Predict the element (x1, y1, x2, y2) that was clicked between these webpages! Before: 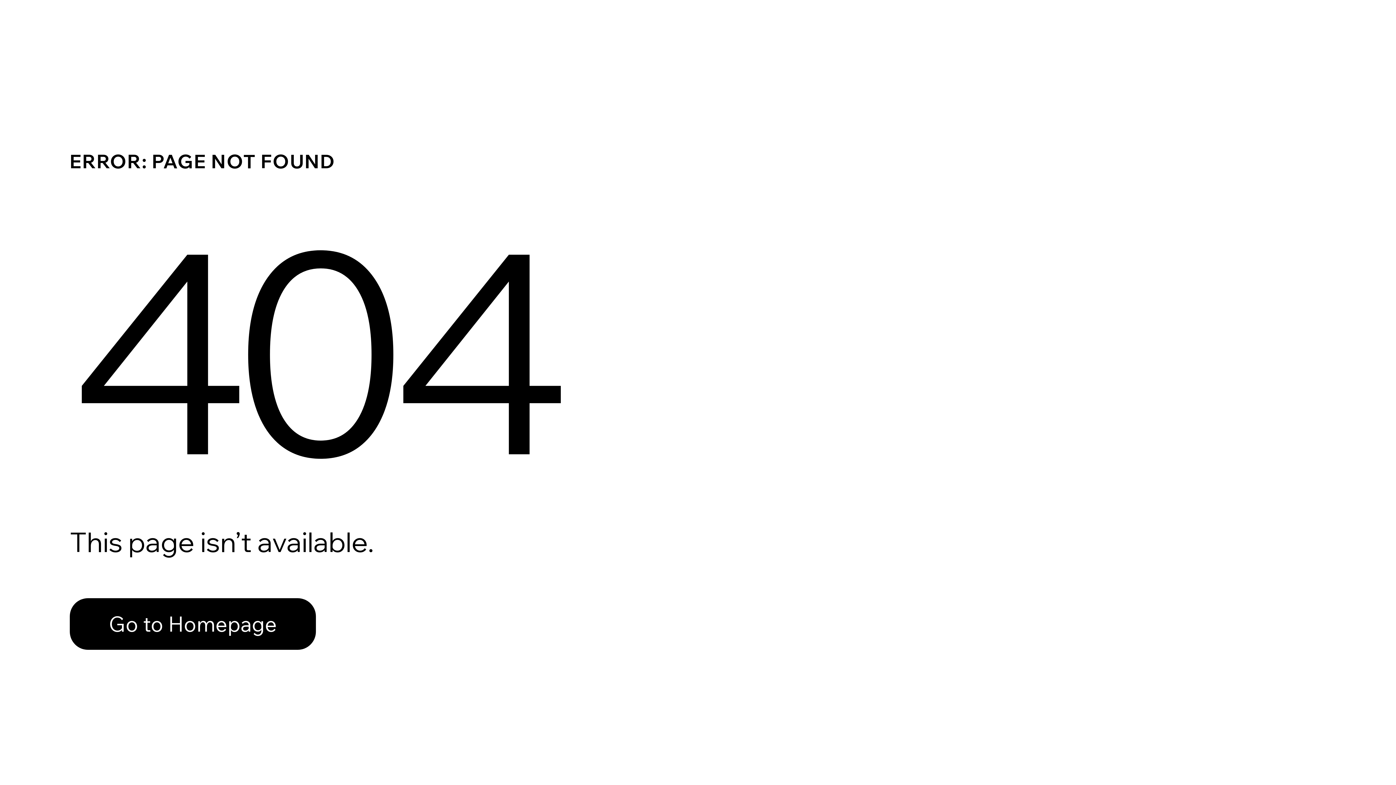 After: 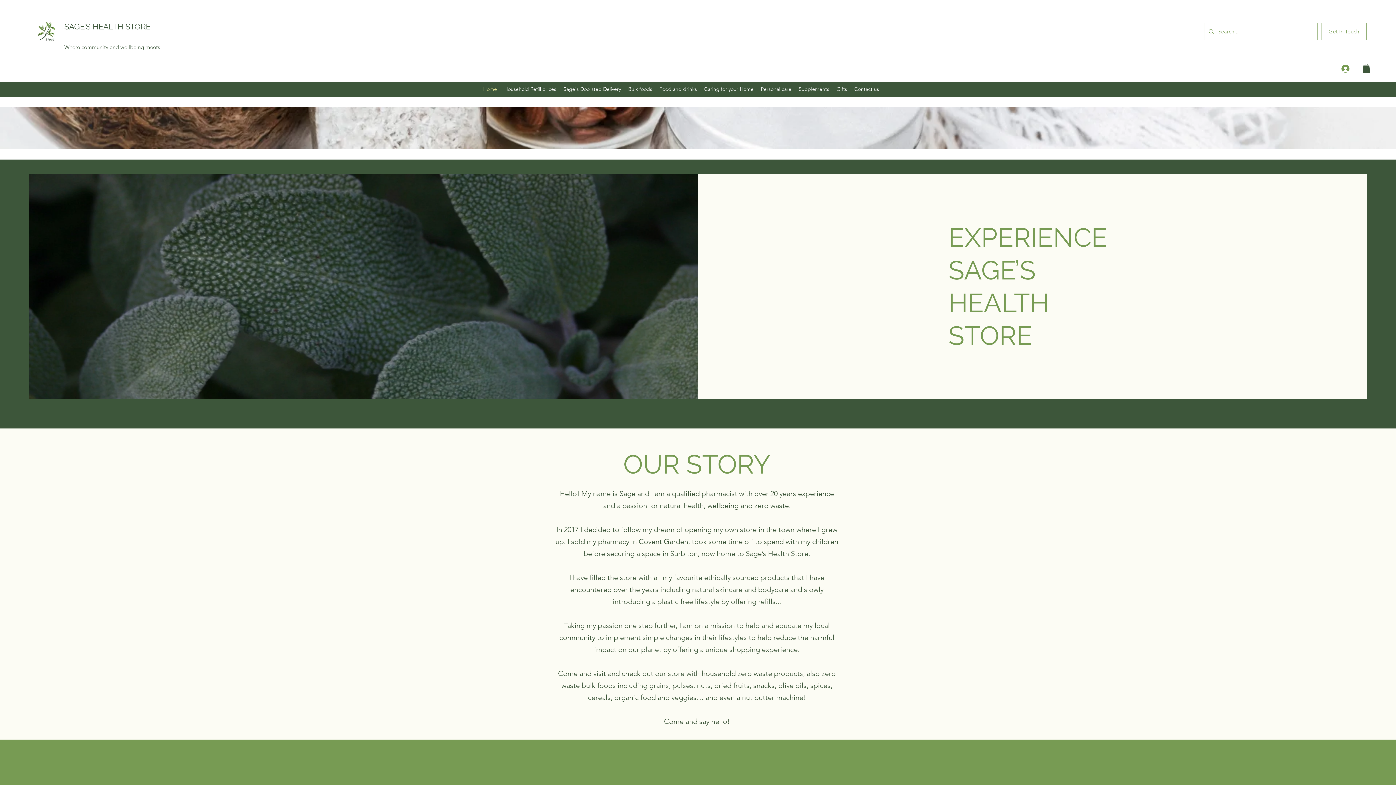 Action: label: Go to Homepage bbox: (69, 582, 768, 659)